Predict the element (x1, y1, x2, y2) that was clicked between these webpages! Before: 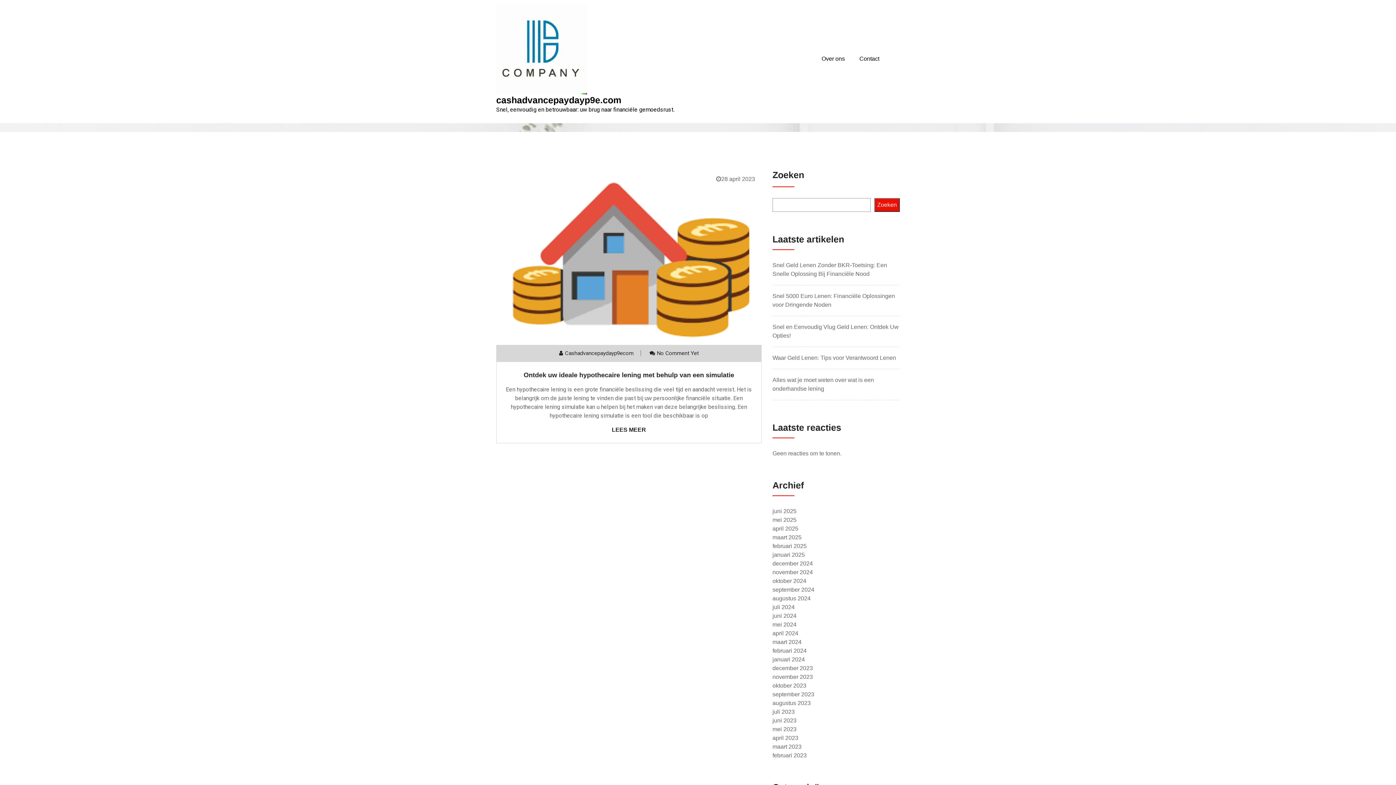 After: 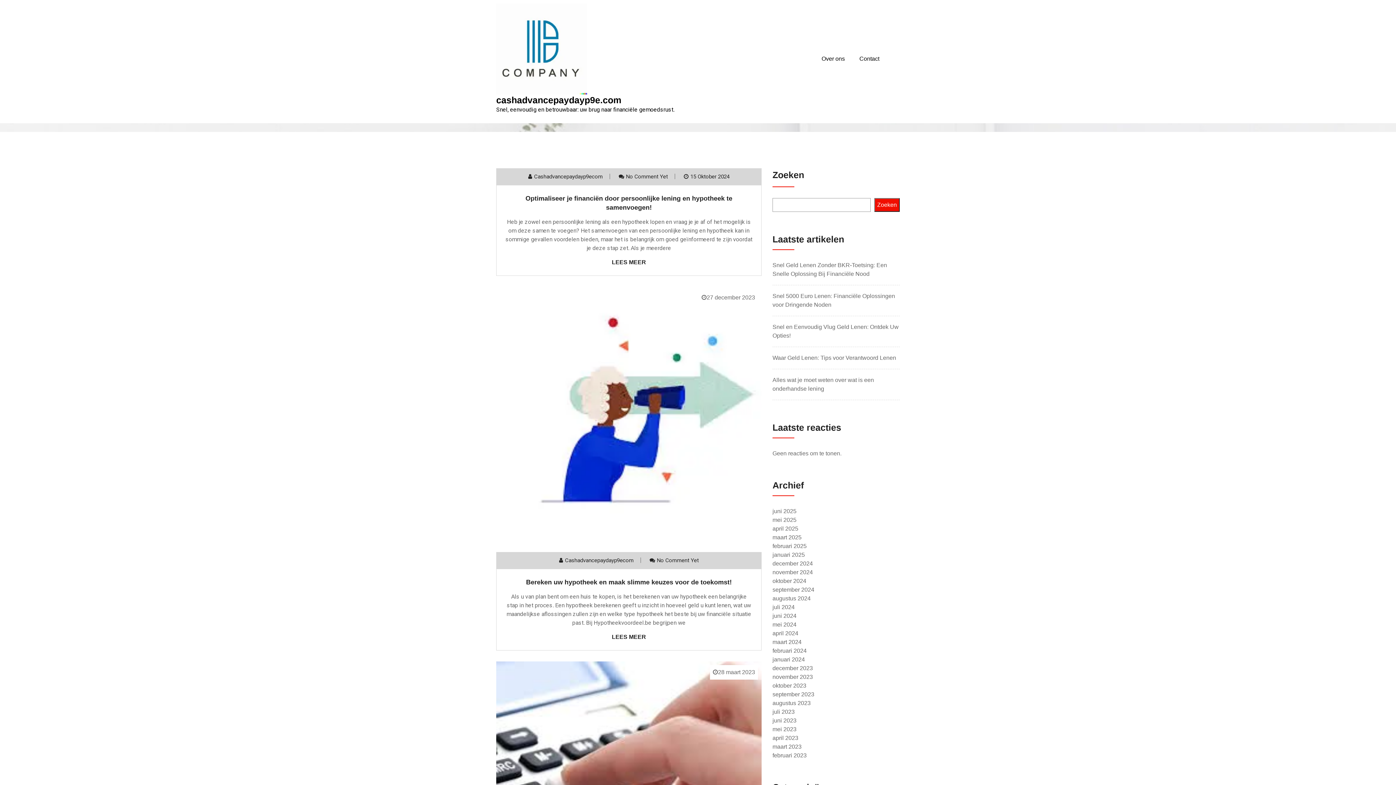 Action: bbox: (496, 94, 674, 114) label: cashadvancepaydayp9e.com

Snel, eenvoudig en betrouwbaar: uw brug naar financiële gemoedsrust.